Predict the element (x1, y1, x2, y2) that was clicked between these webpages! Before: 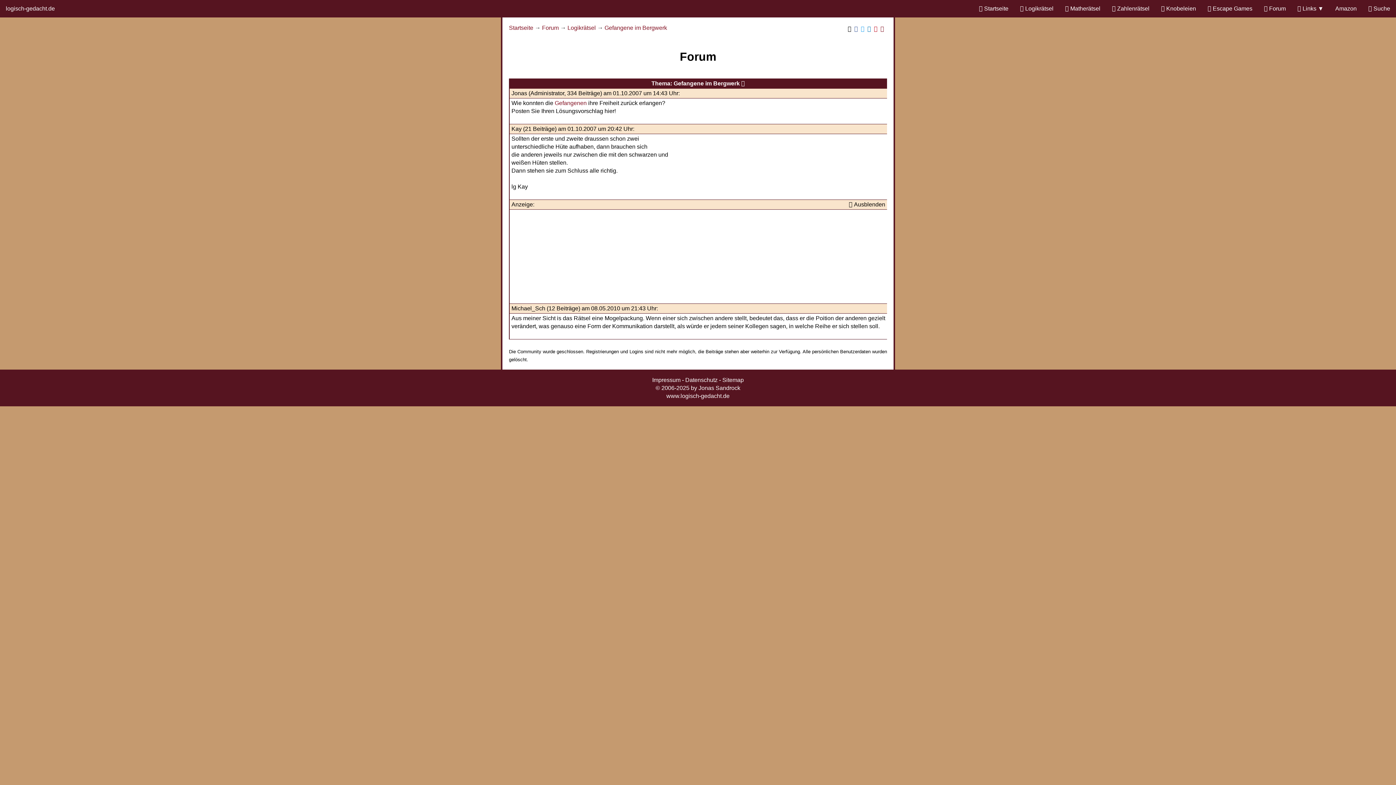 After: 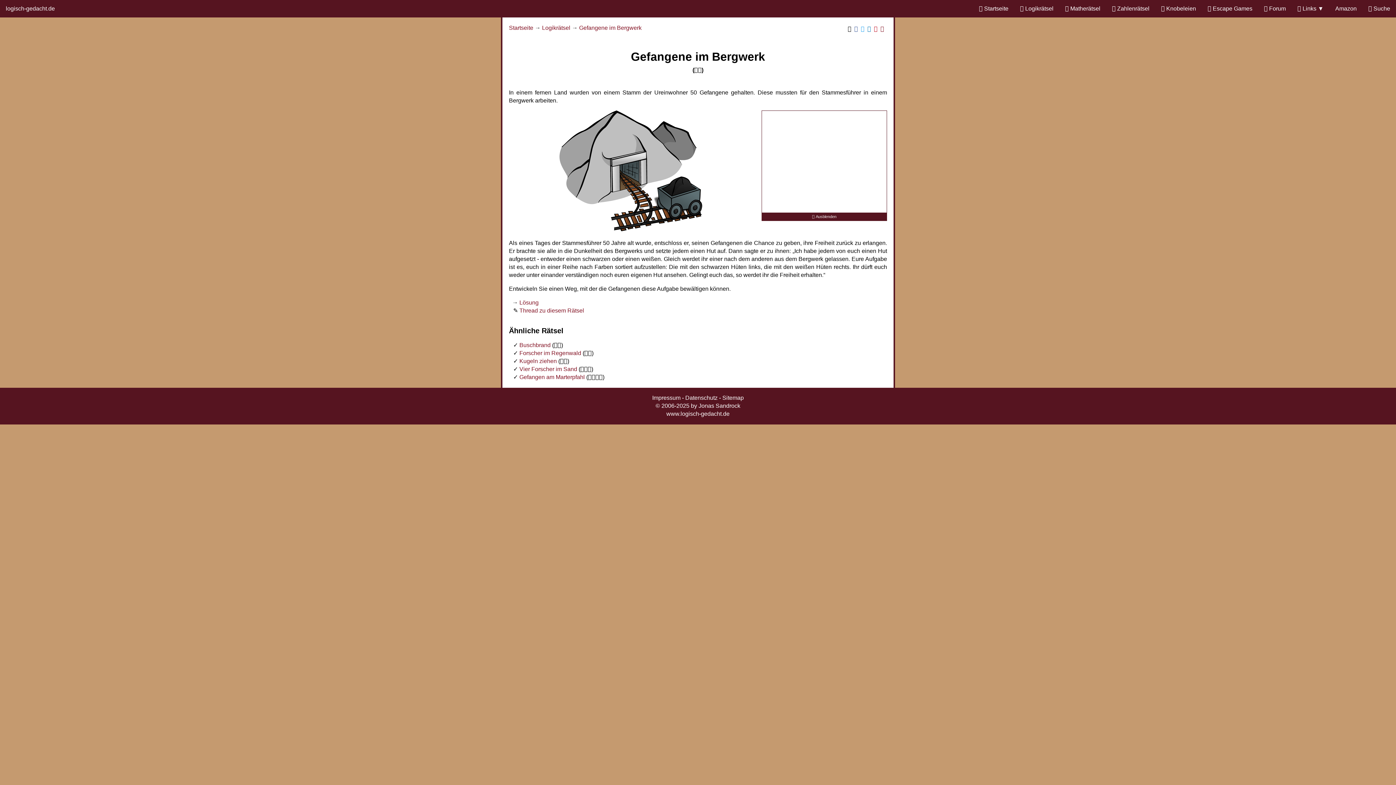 Action: label: Gefangenen bbox: (554, 99, 586, 106)